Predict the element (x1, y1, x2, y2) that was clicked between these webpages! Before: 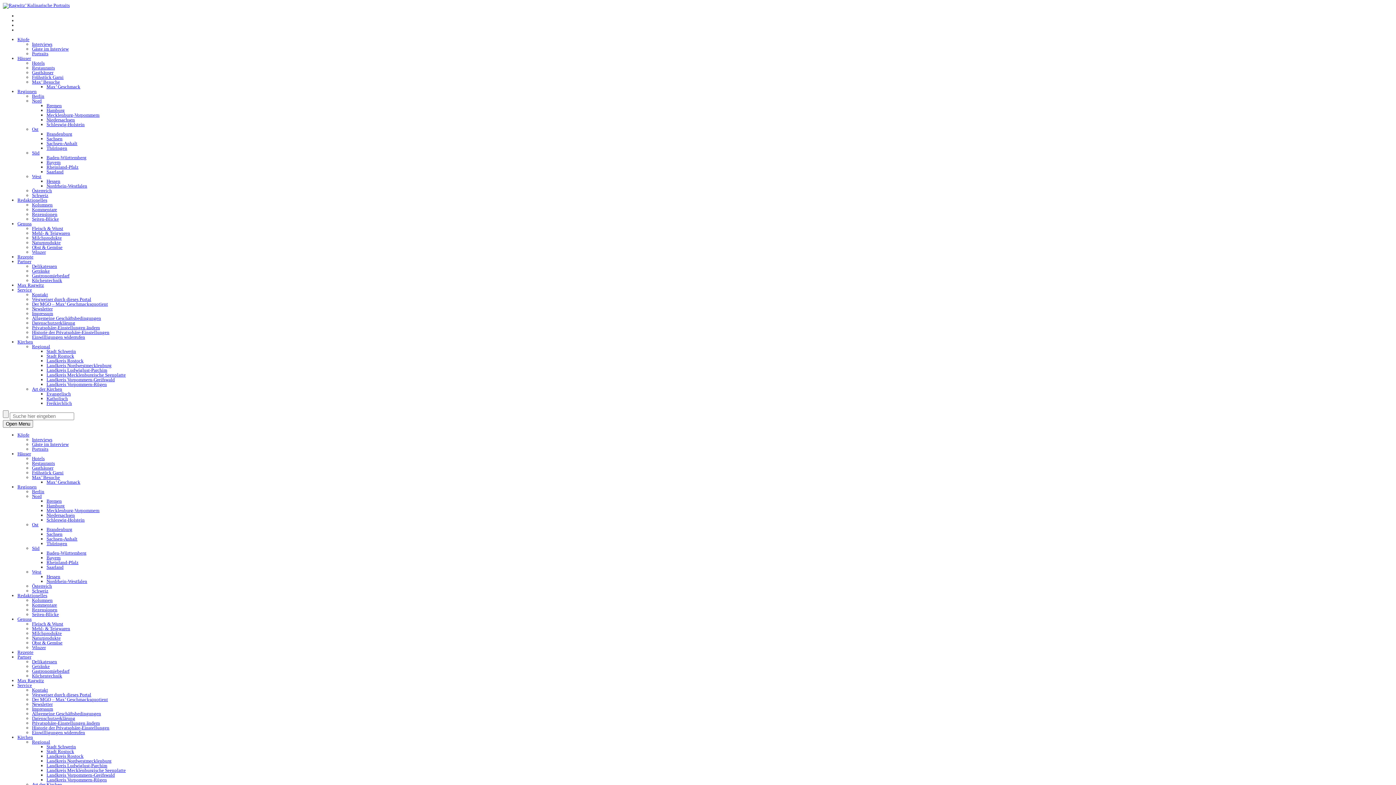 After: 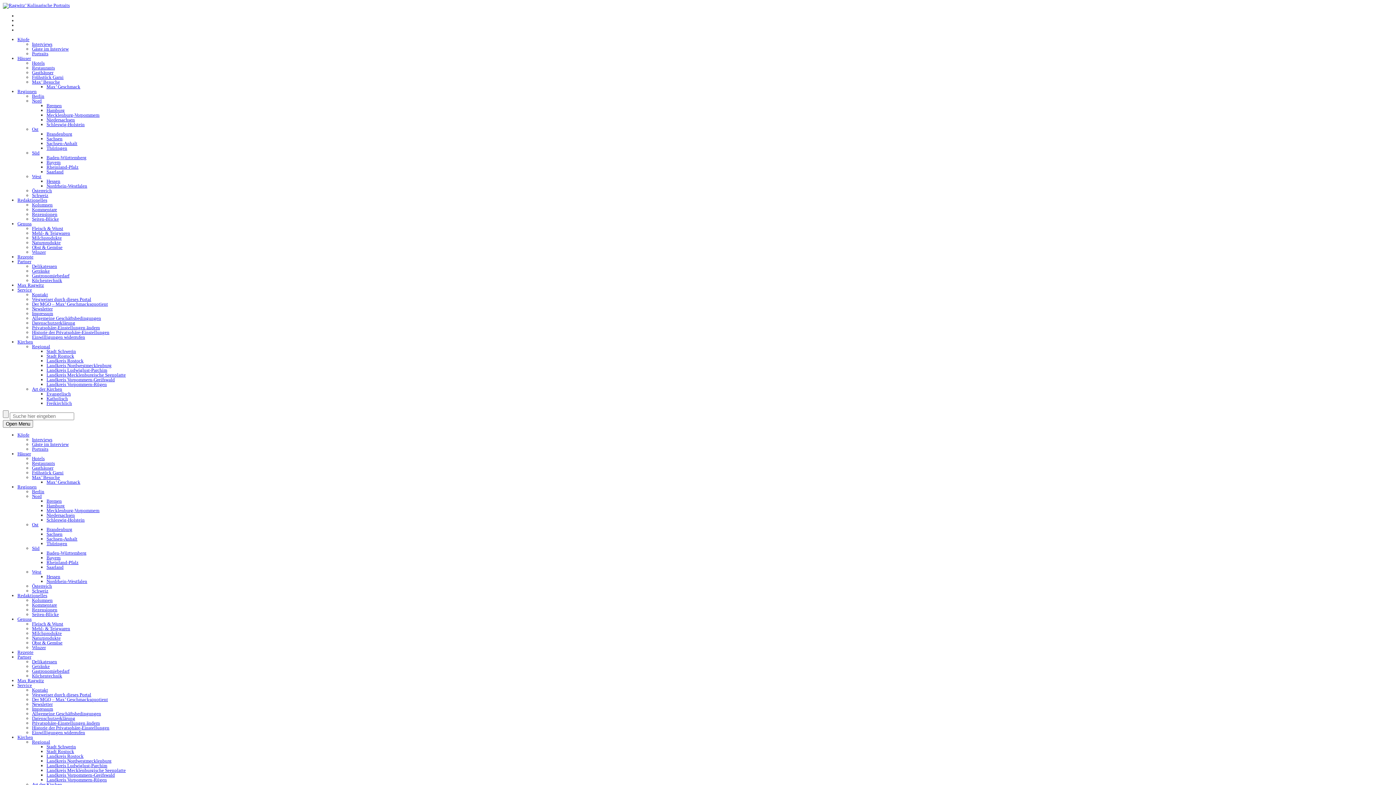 Action: bbox: (32, 334, 85, 340) label: Einwilligungen widerrufen